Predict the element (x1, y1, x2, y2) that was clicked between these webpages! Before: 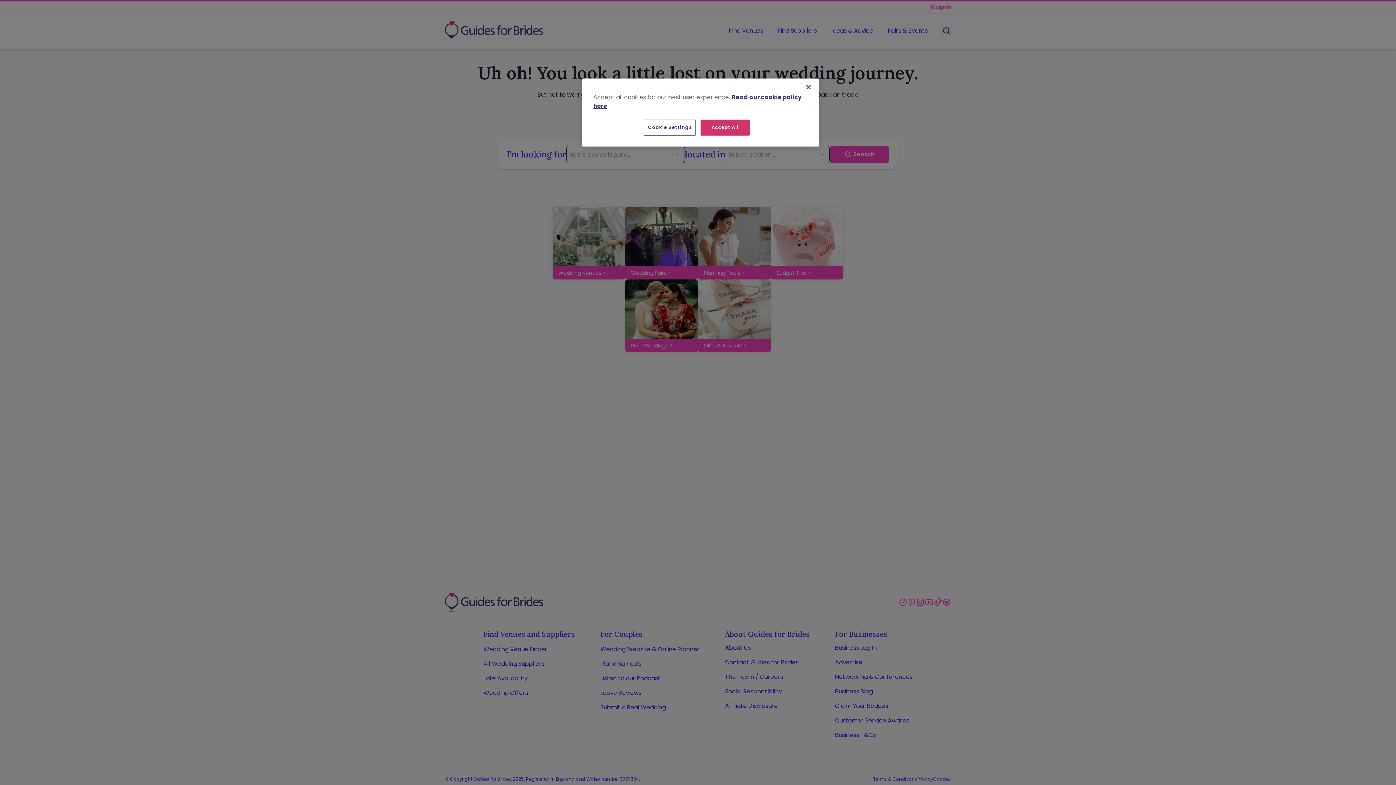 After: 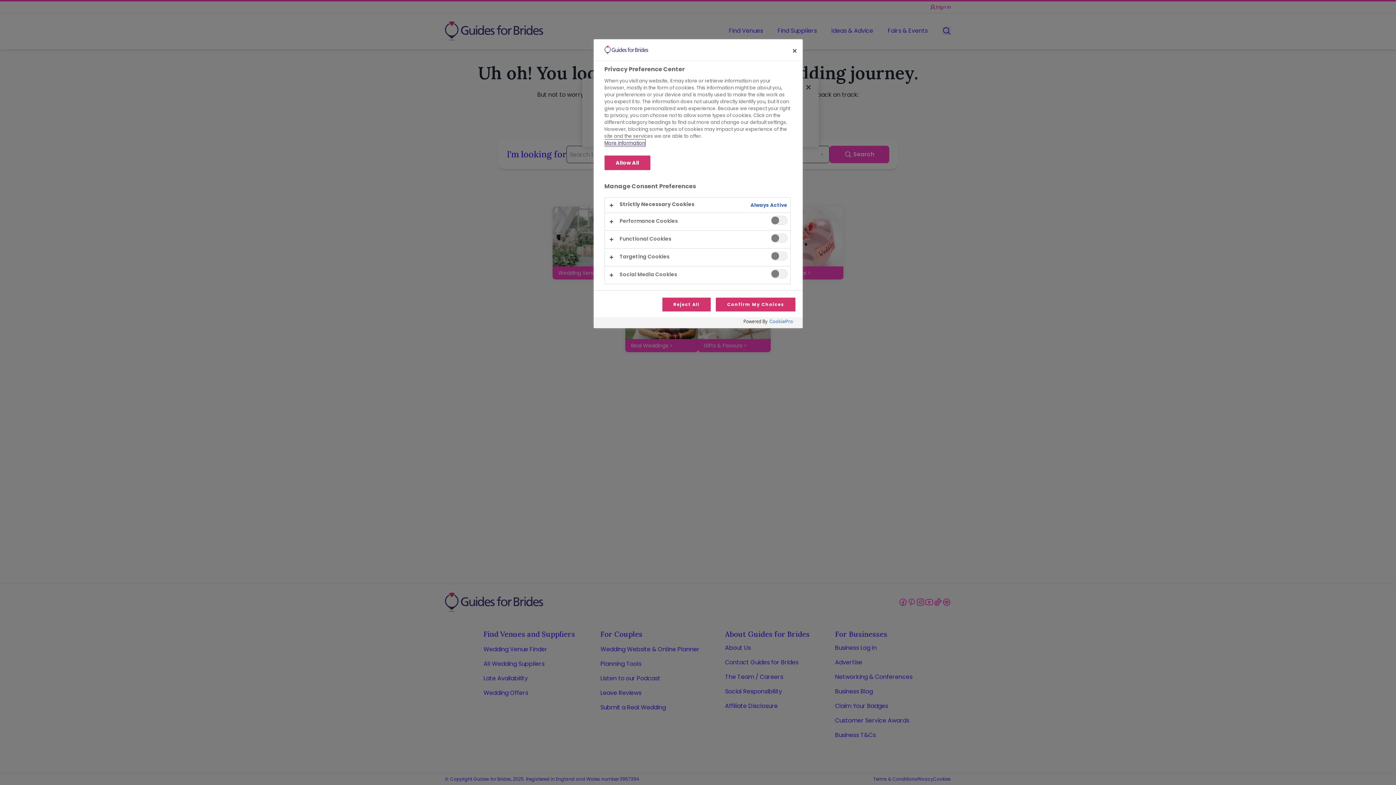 Action: bbox: (644, 119, 696, 135) label: Cookie Settings